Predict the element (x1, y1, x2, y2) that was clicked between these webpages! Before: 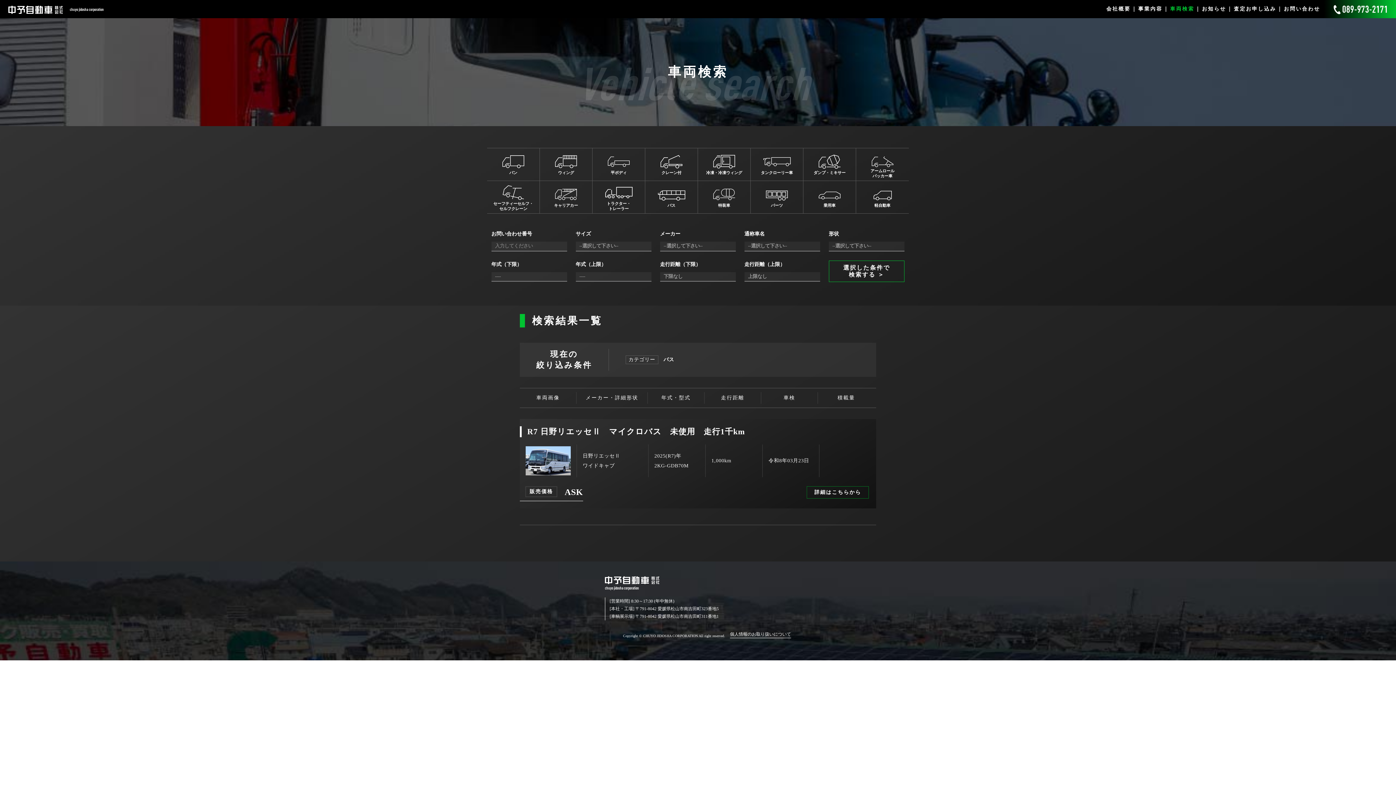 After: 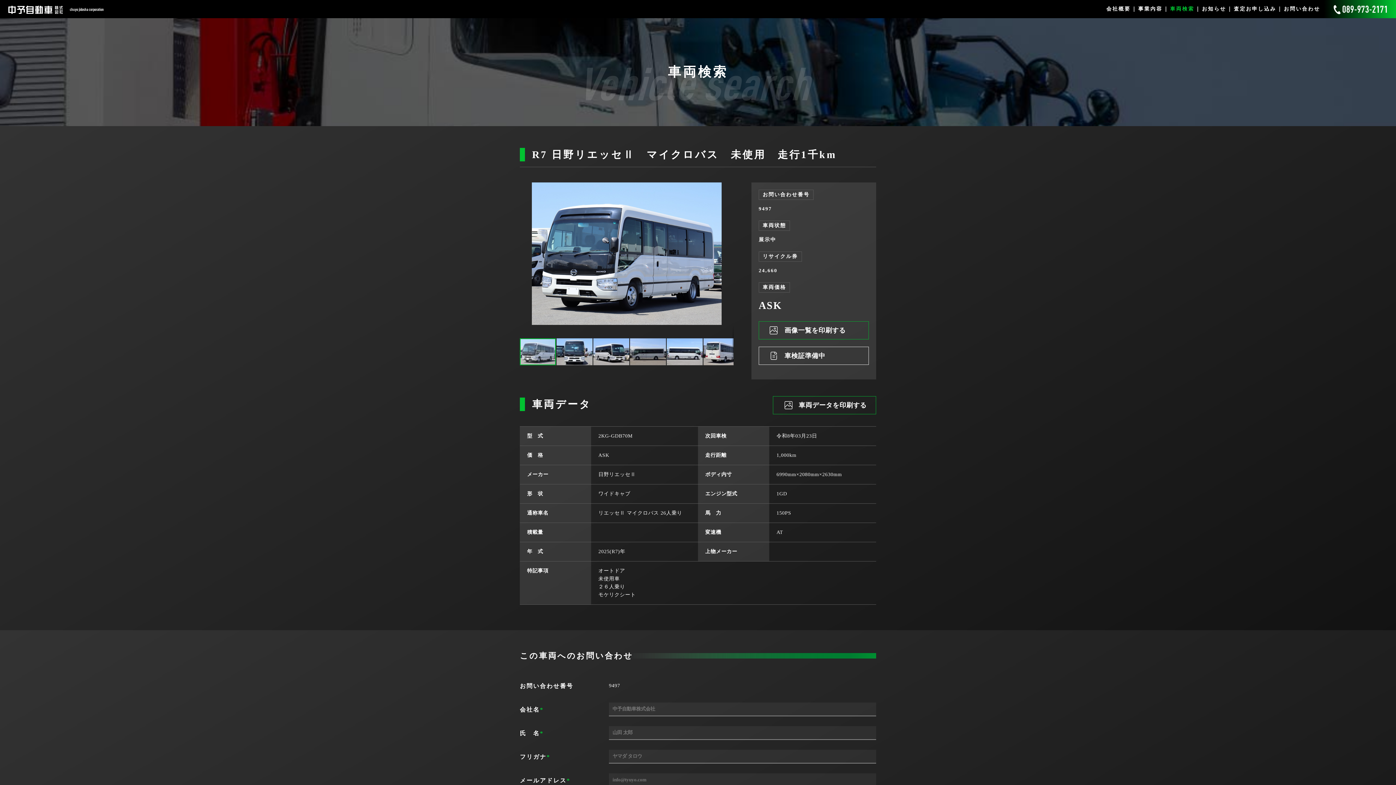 Action: label: 詳細はこちらから bbox: (806, 486, 869, 499)